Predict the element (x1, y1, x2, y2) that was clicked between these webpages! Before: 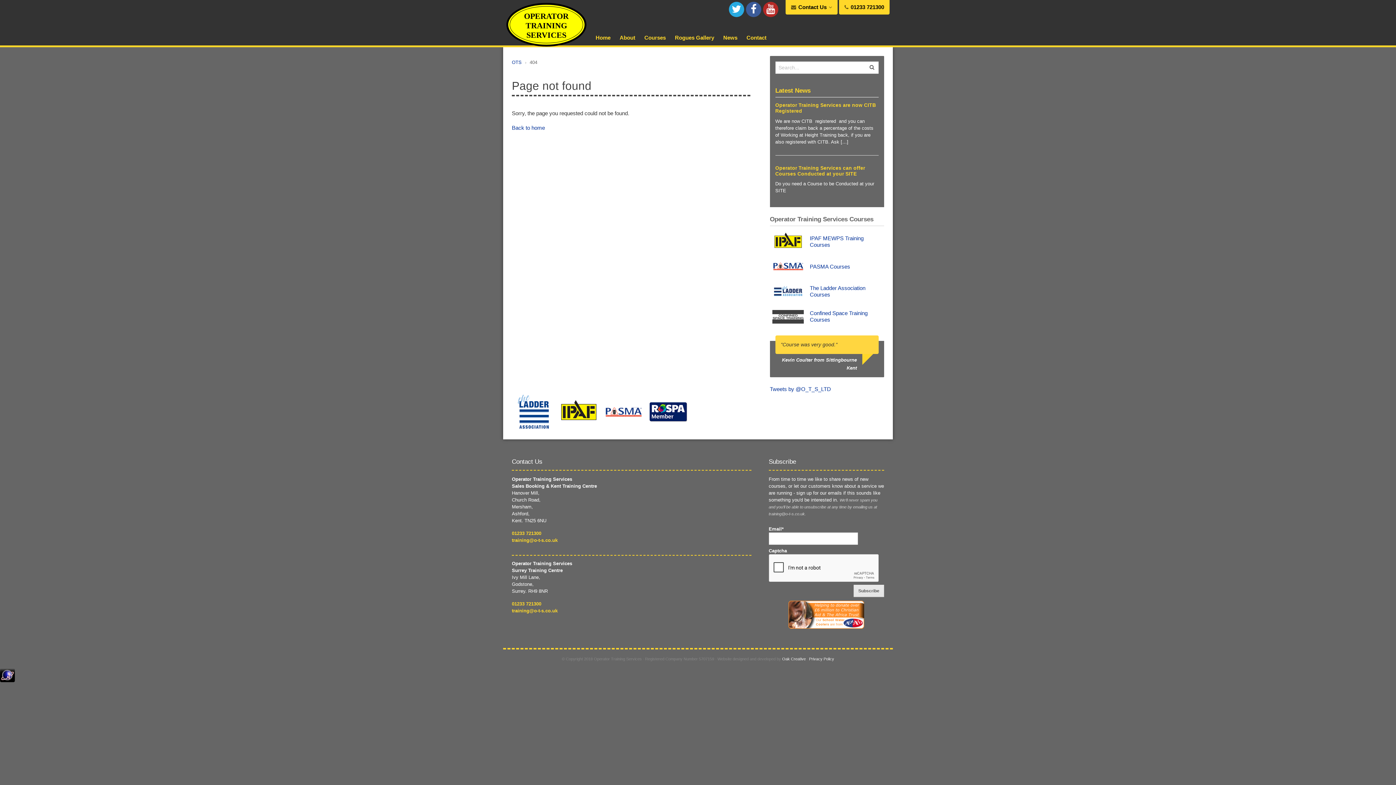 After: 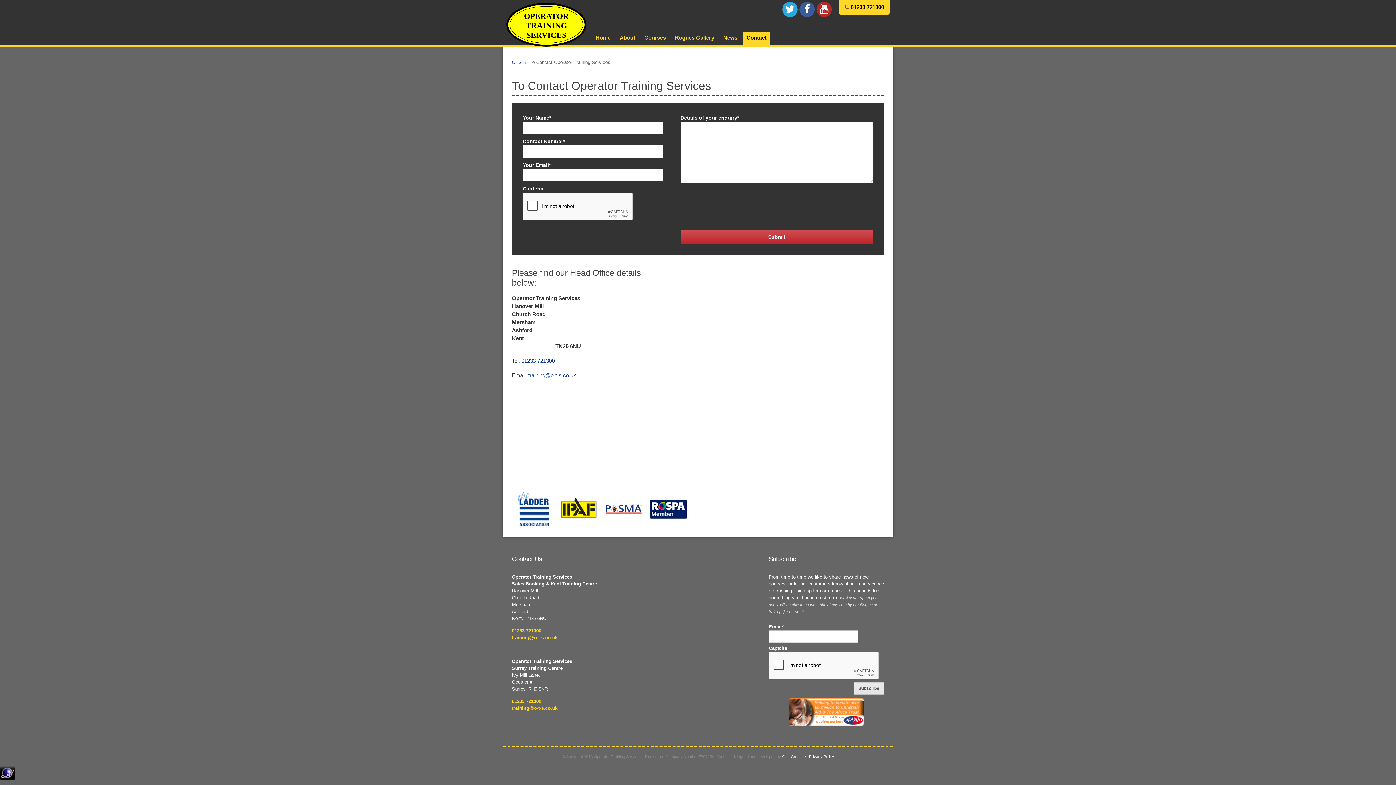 Action: label: Contact bbox: (742, 31, 770, 45)